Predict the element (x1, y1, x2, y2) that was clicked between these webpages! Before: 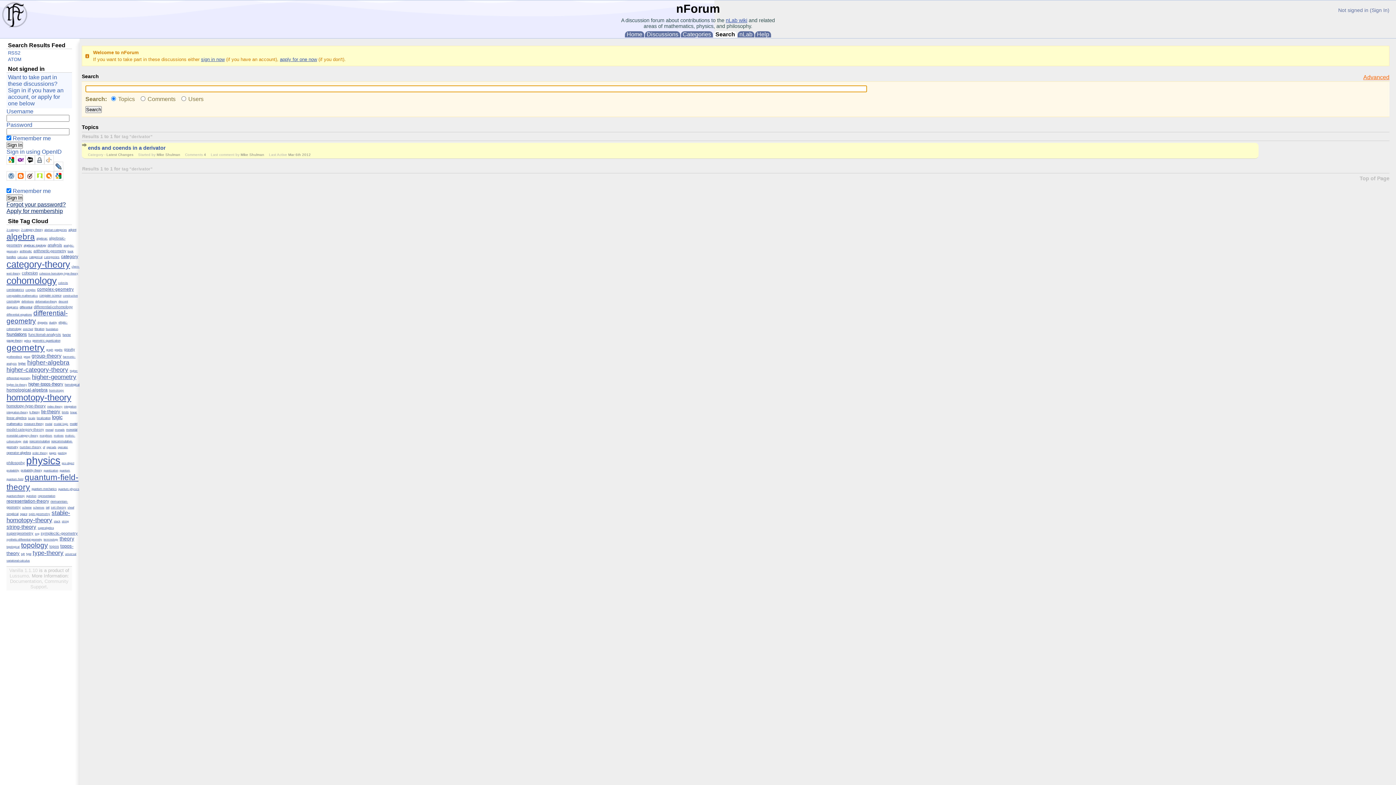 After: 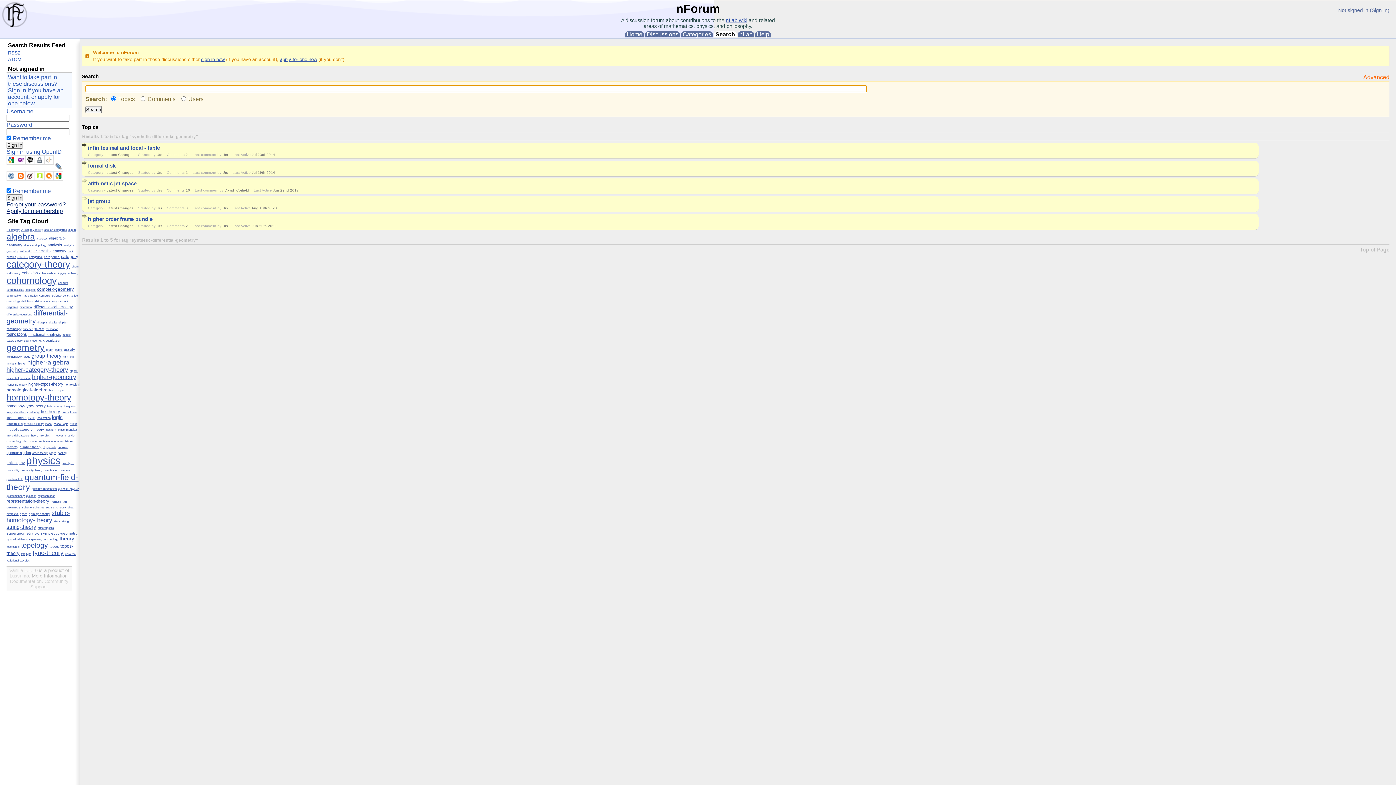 Action: label: synthetic-differential-geometry bbox: (6, 538, 42, 541)